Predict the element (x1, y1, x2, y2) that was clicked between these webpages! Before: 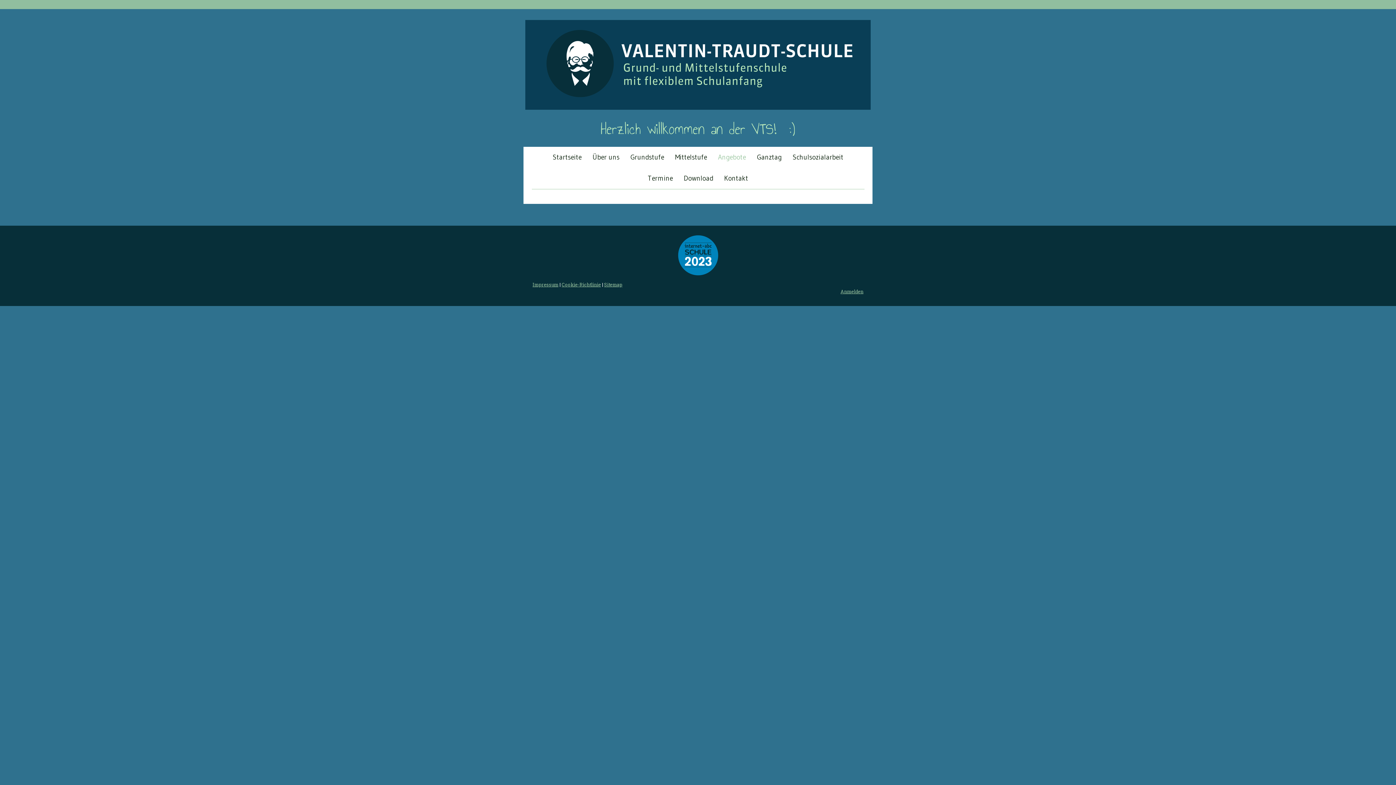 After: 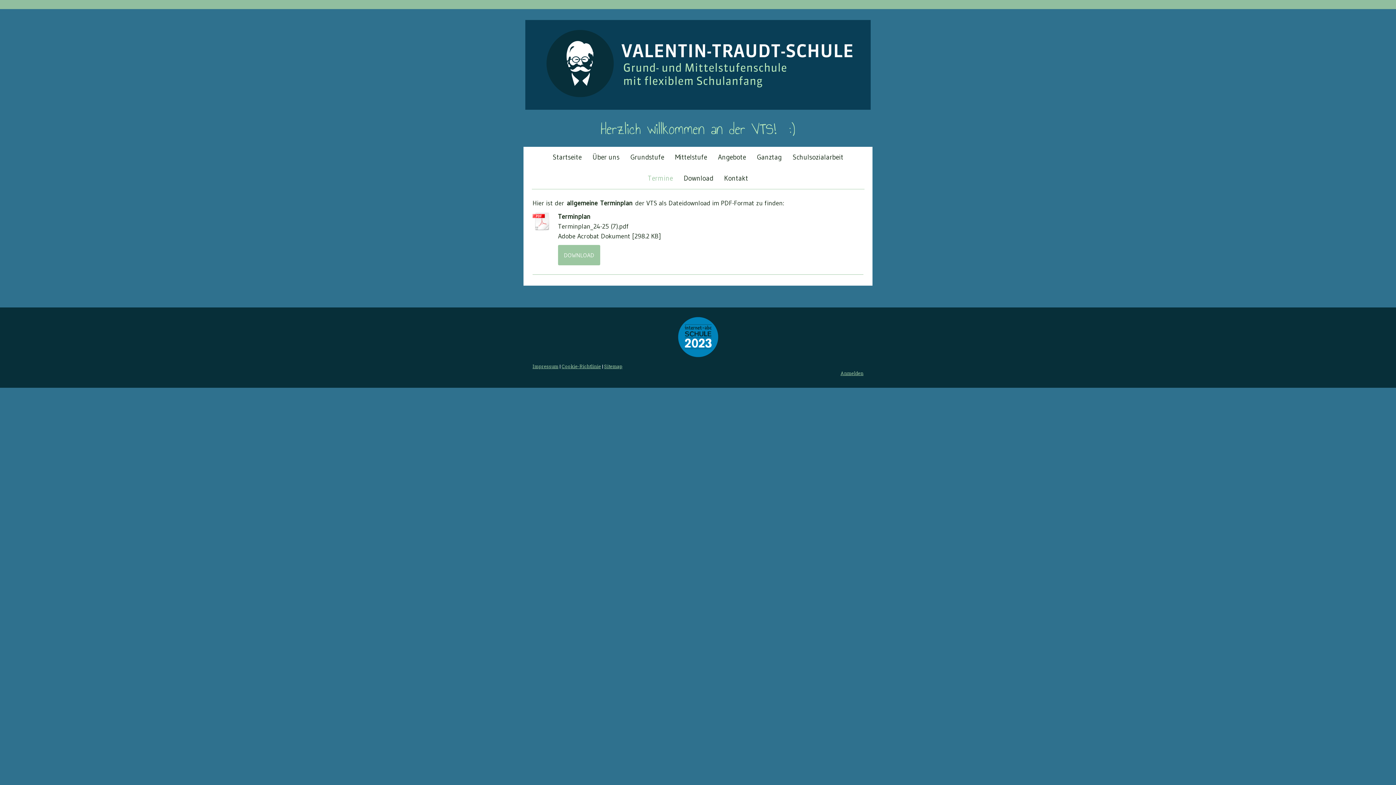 Action: label: Termine bbox: (642, 168, 678, 189)